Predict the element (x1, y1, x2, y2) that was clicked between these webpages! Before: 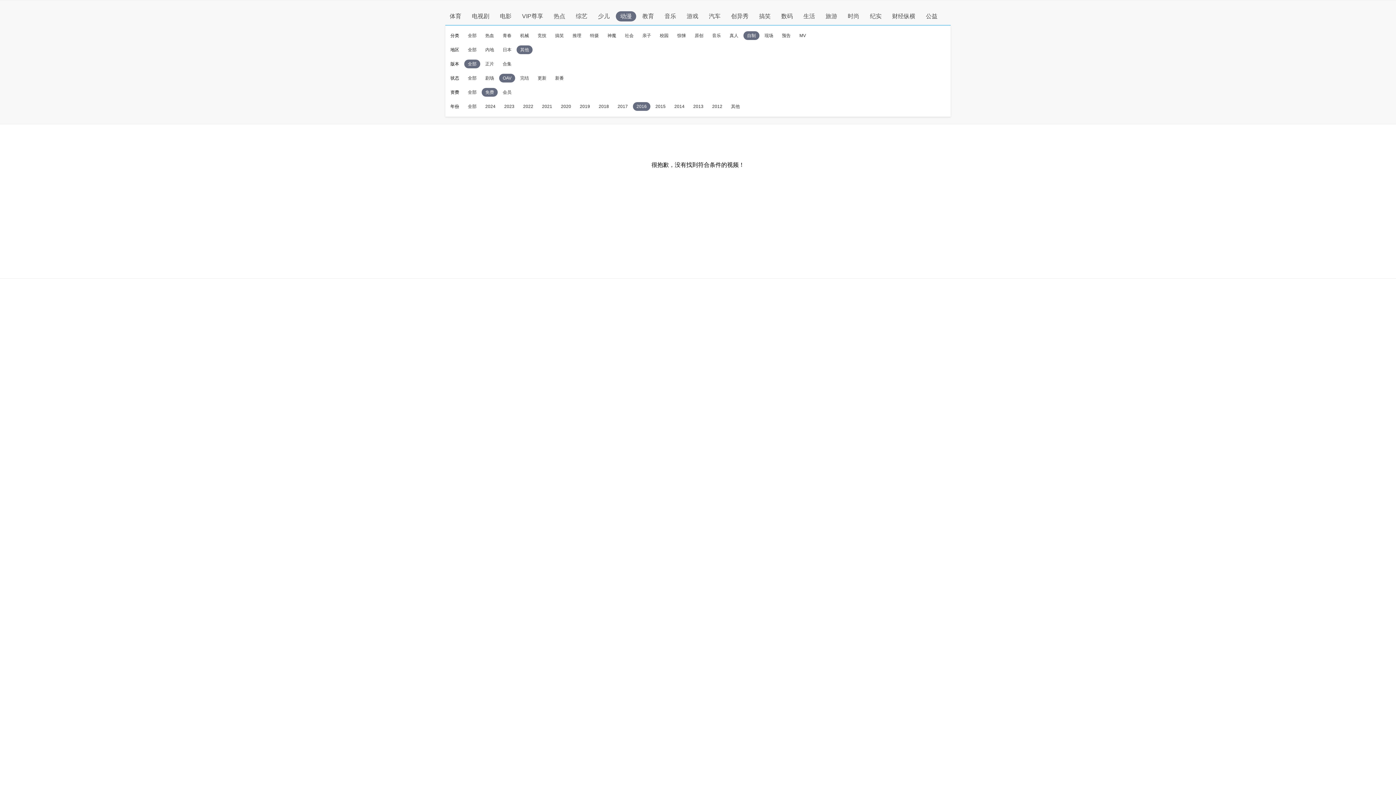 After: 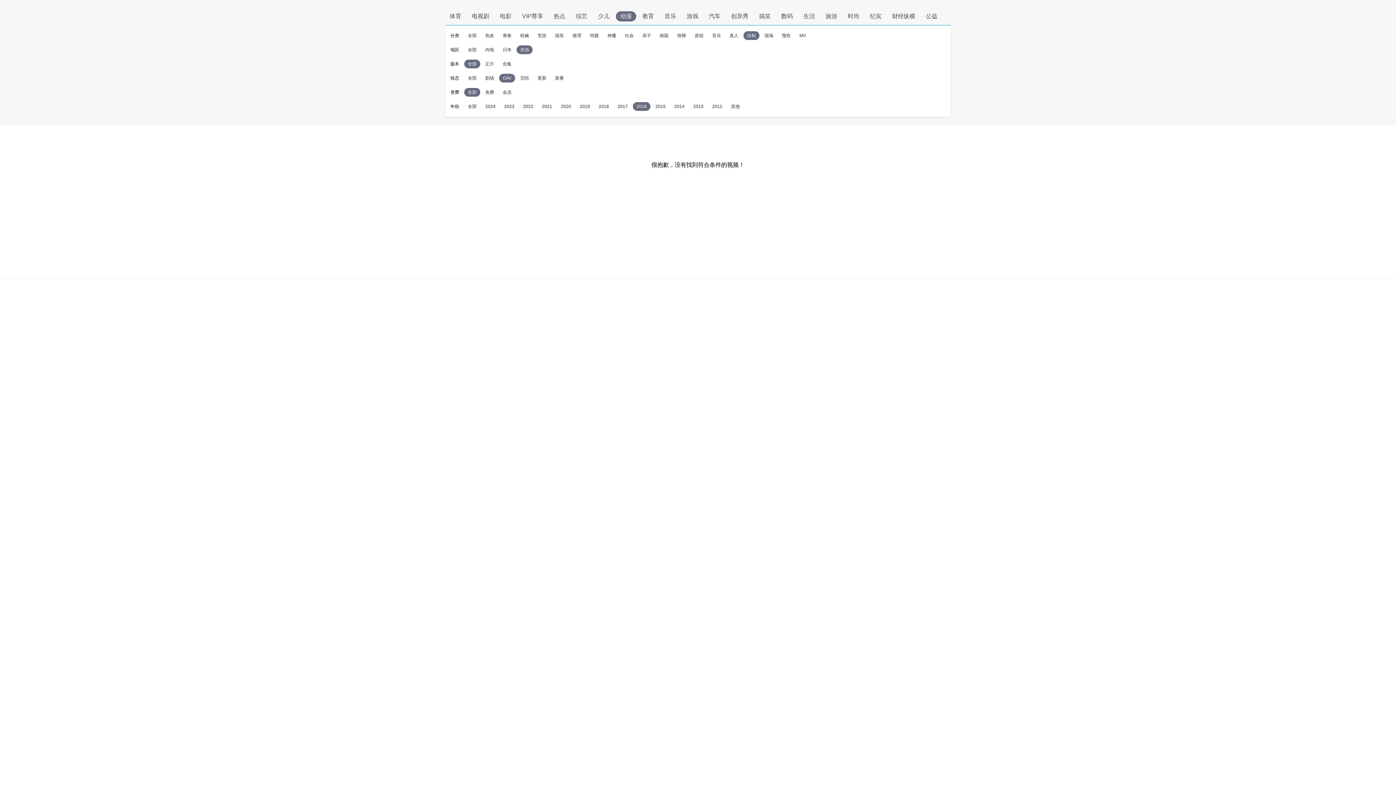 Action: label: 全部 bbox: (468, 89, 476, 94)